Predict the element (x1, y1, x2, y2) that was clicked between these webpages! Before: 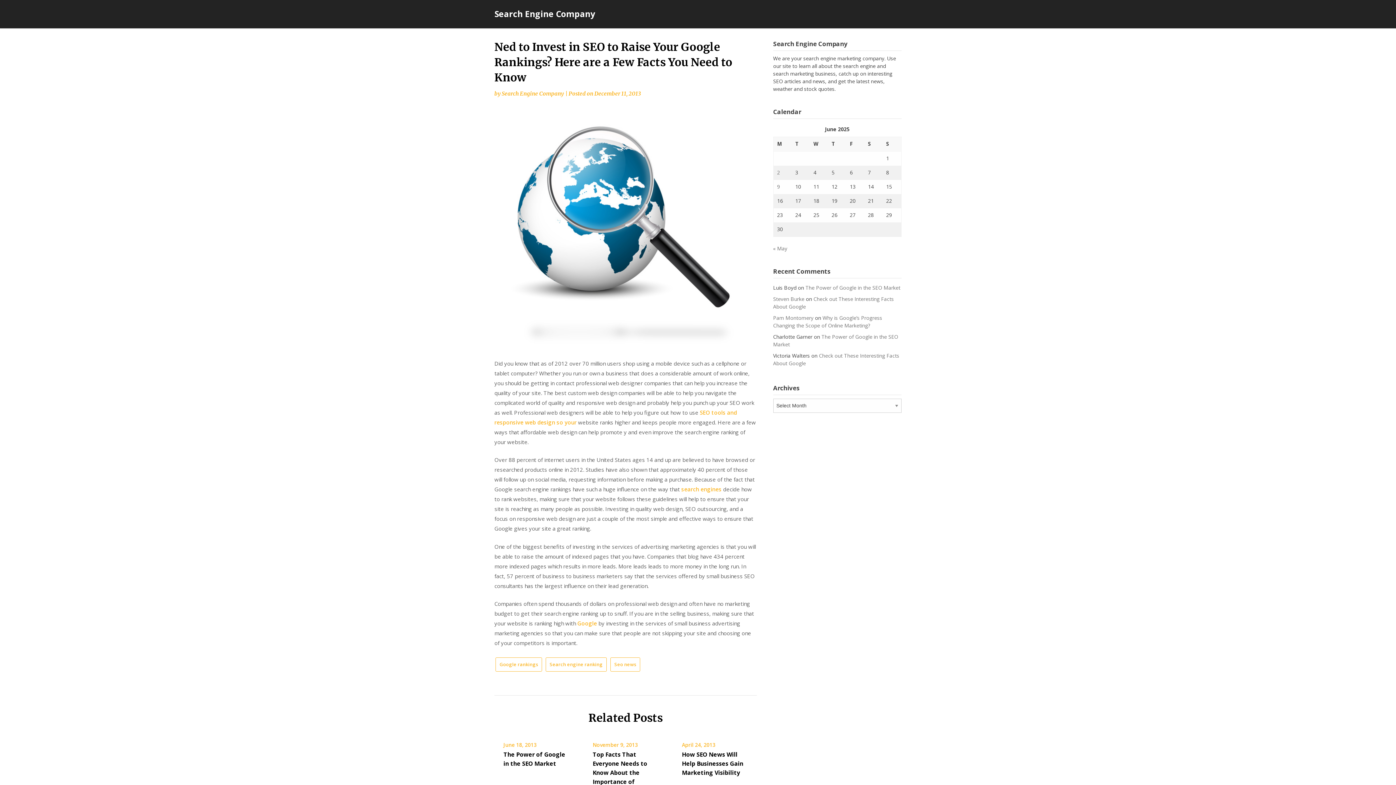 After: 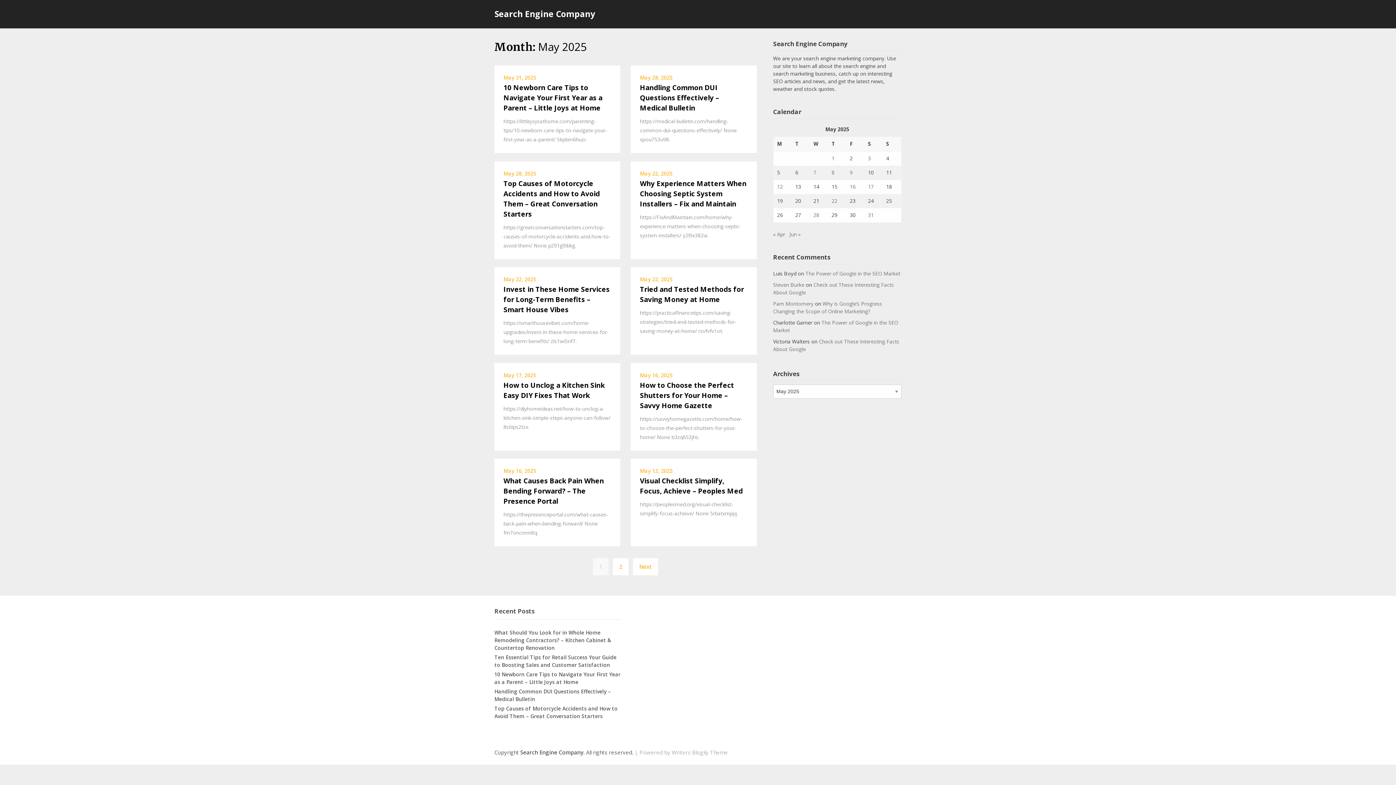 Action: bbox: (773, 245, 787, 252) label: « May